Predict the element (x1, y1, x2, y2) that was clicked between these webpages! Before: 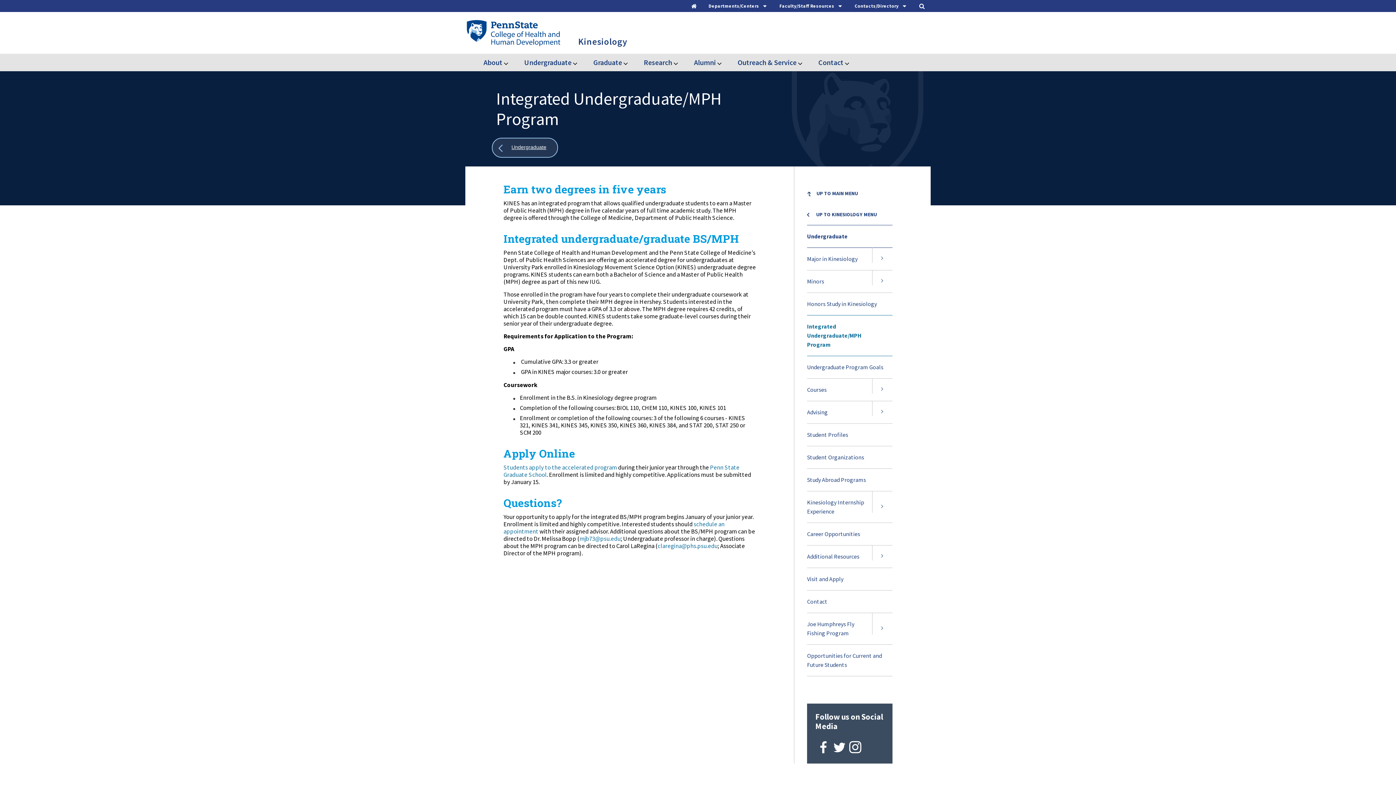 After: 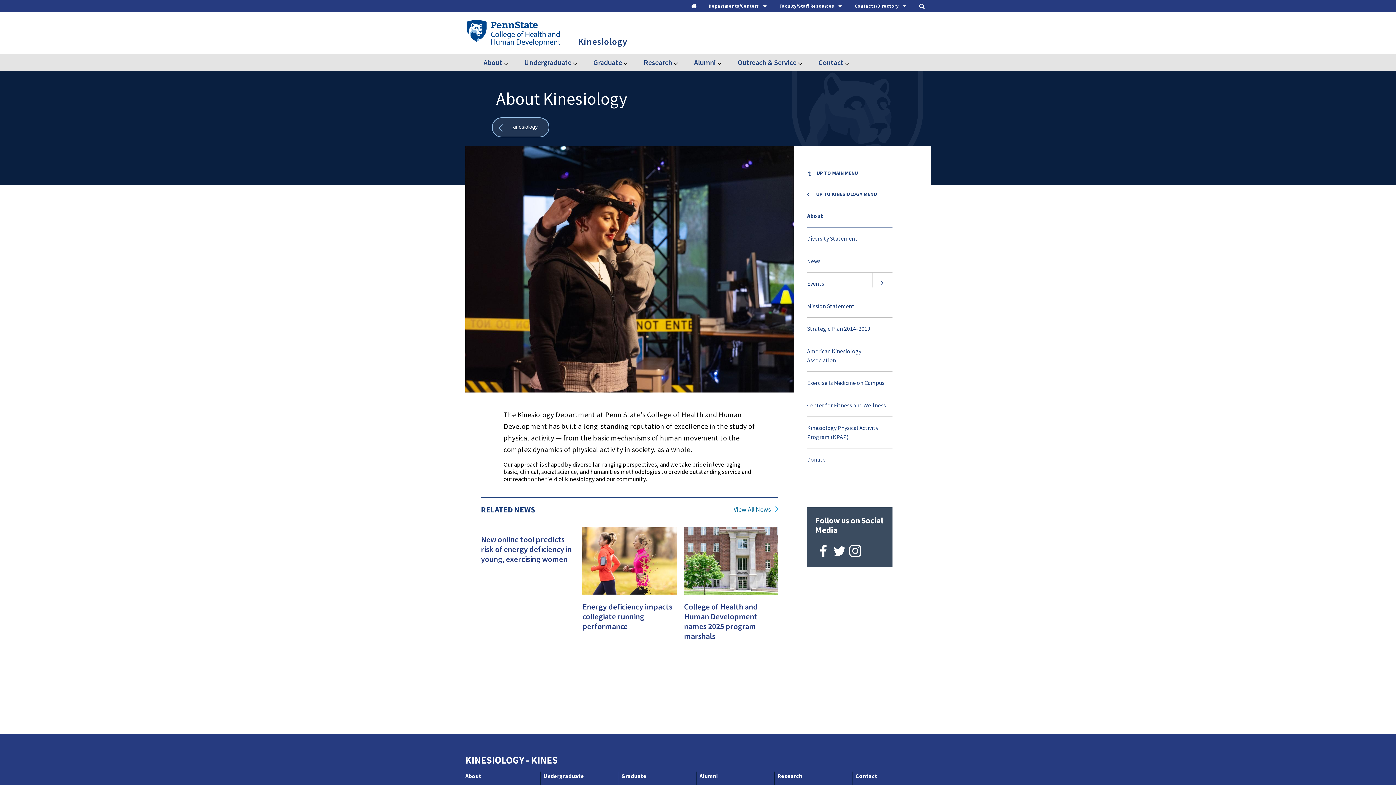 Action: bbox: (483, 56, 502, 68) label: About